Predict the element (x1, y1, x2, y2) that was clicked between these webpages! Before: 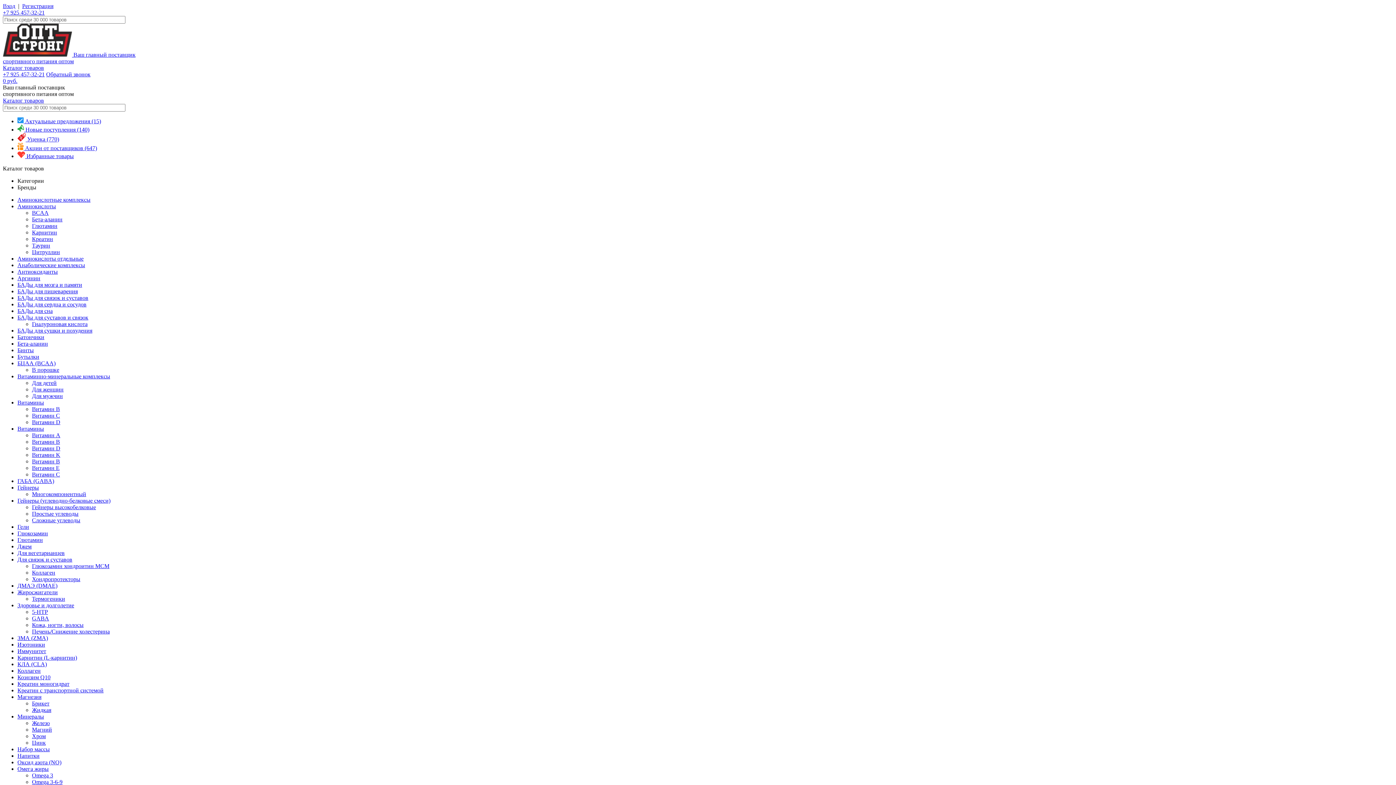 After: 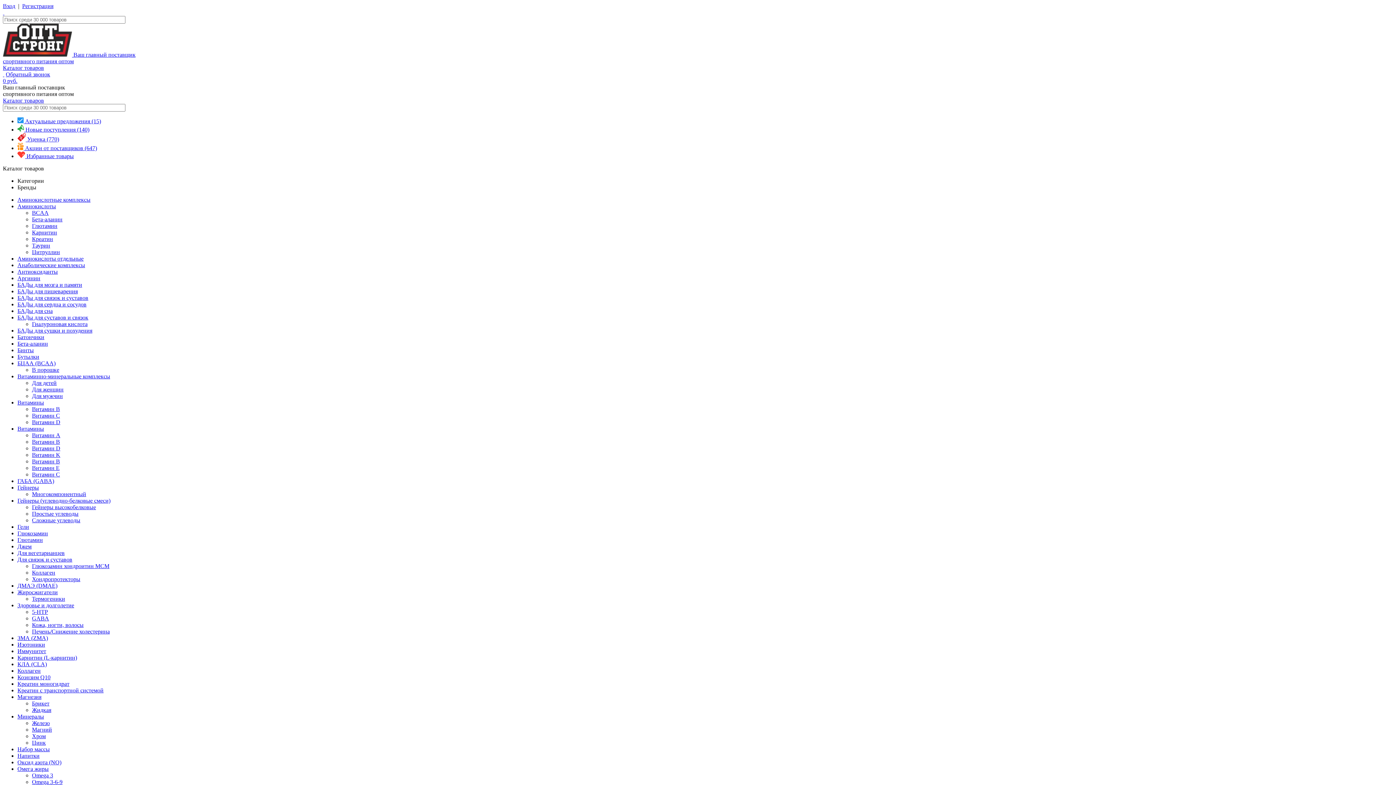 Action: bbox: (32, 772, 53, 778) label: Omega 3